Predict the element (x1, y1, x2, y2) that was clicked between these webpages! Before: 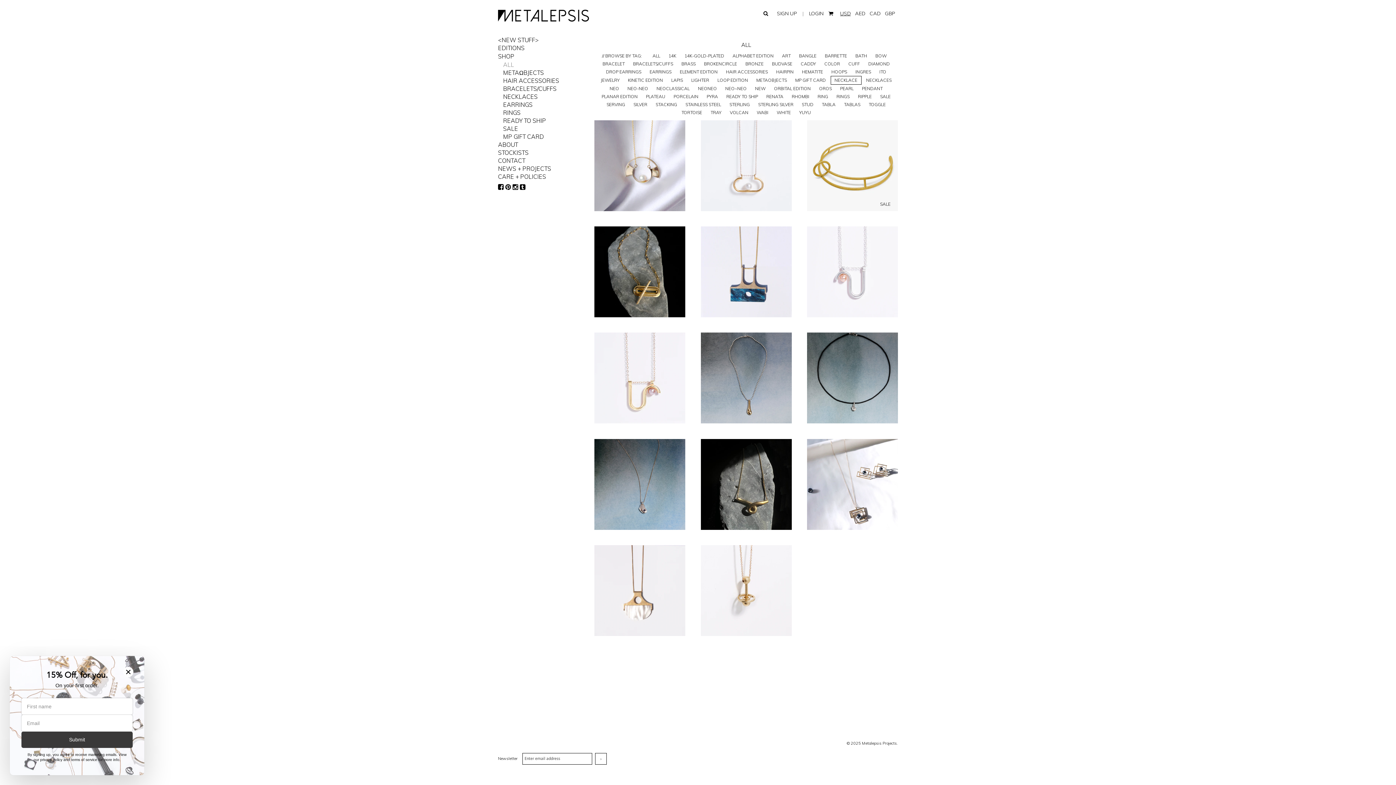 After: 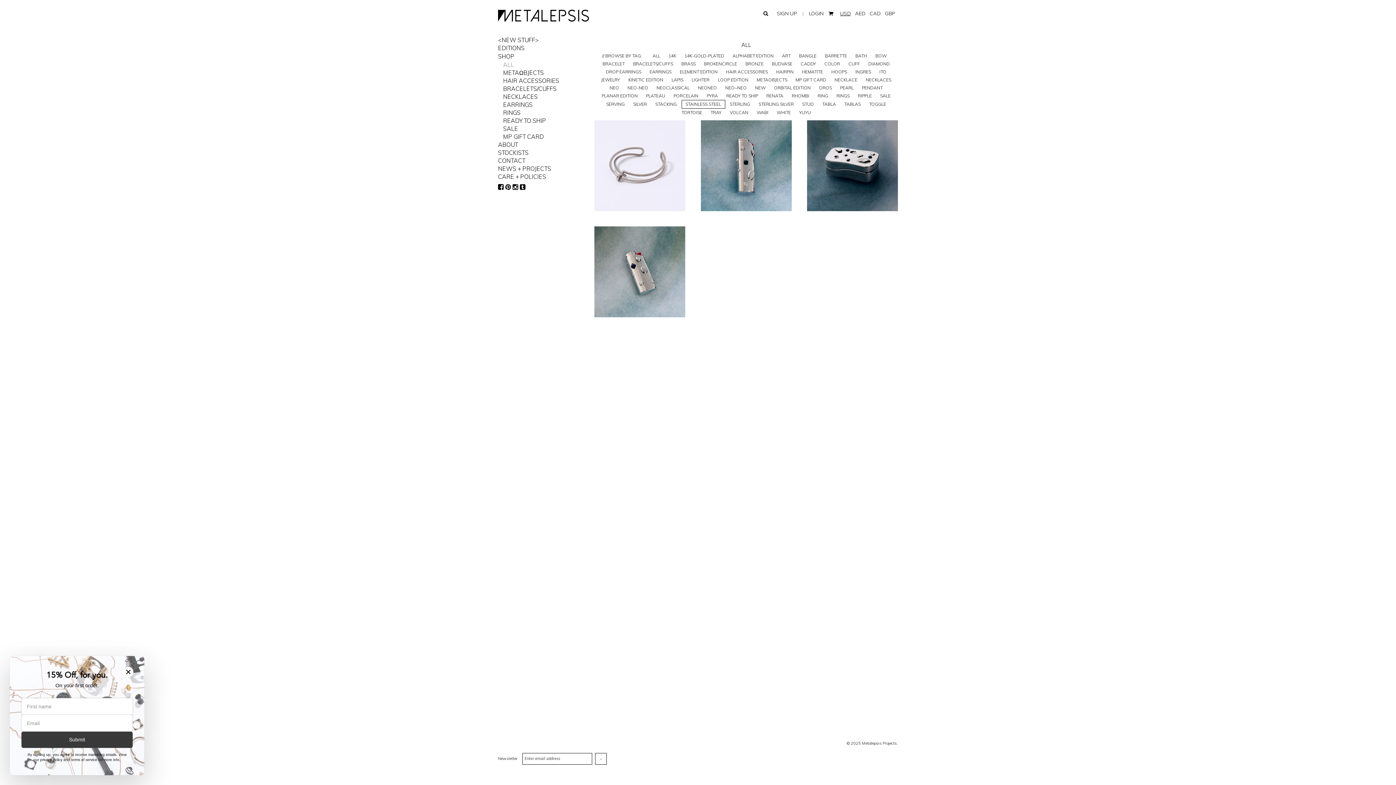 Action: bbox: (682, 100, 724, 108) label: STAINLESS STEEL